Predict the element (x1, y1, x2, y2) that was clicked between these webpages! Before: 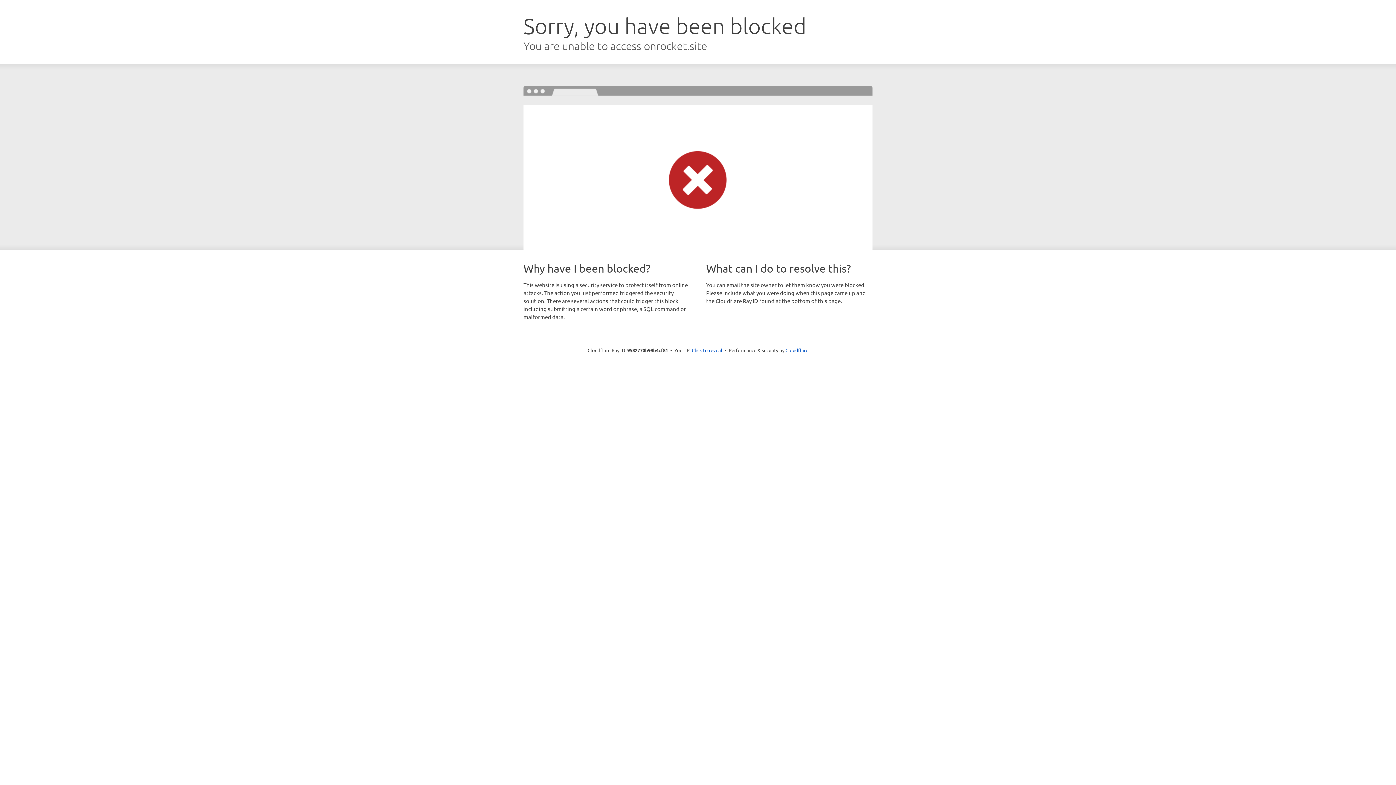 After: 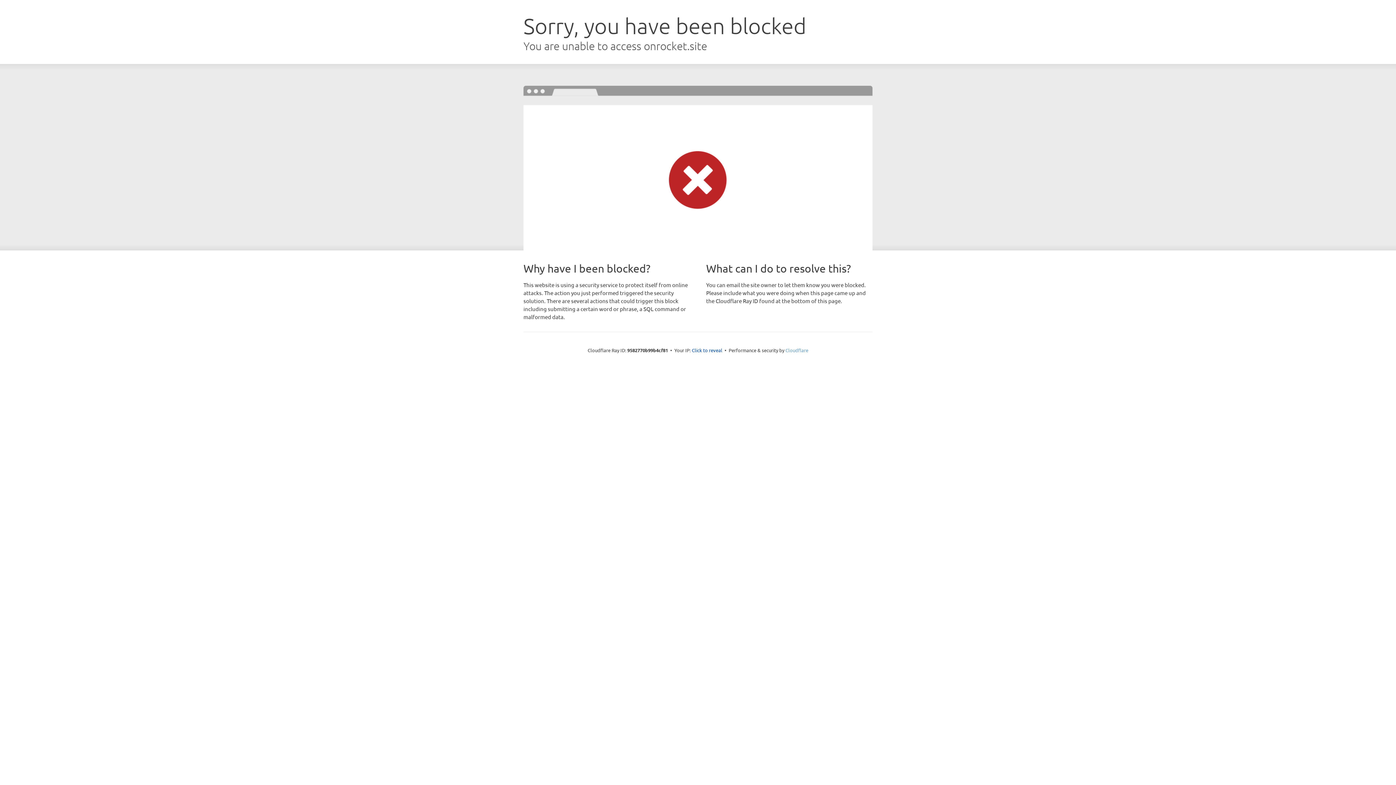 Action: bbox: (785, 347, 808, 353) label: Cloudflare